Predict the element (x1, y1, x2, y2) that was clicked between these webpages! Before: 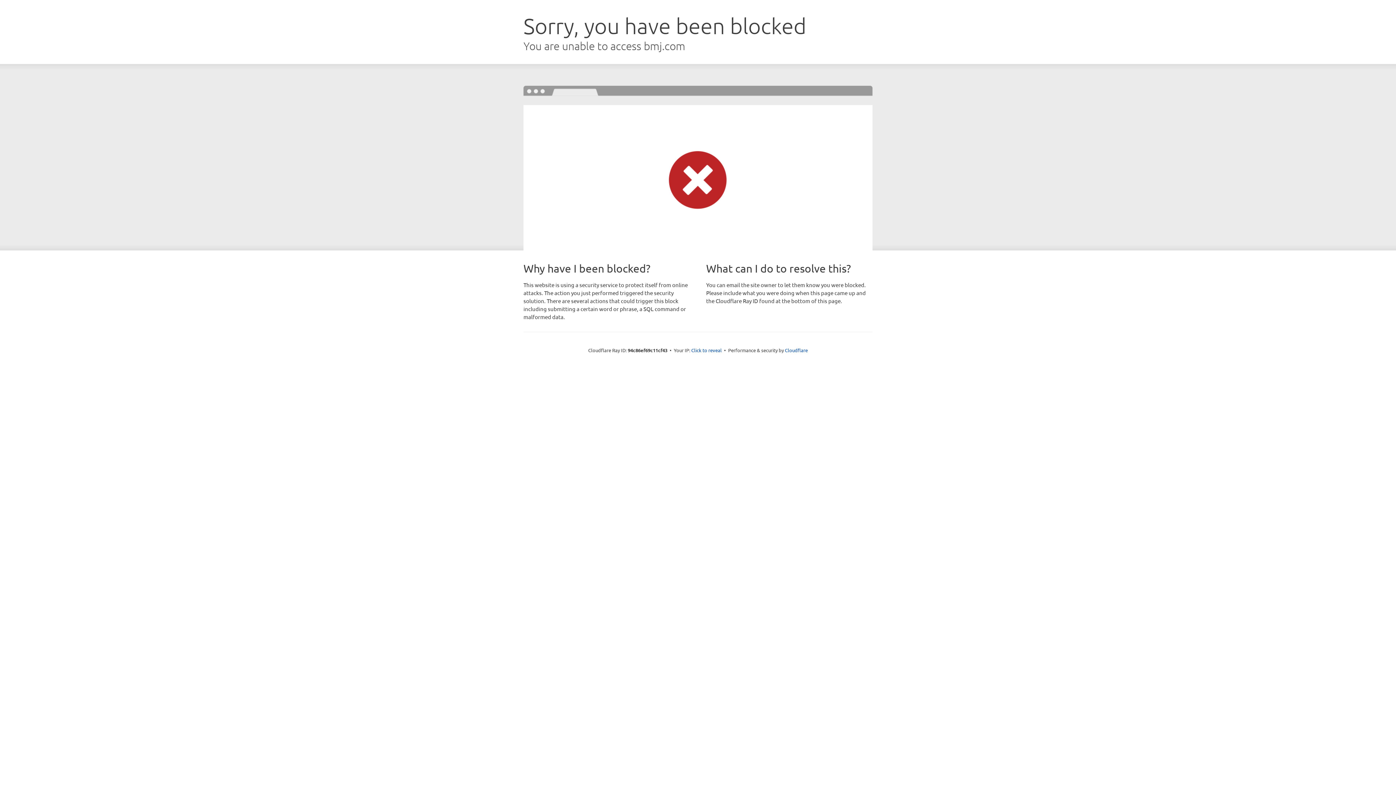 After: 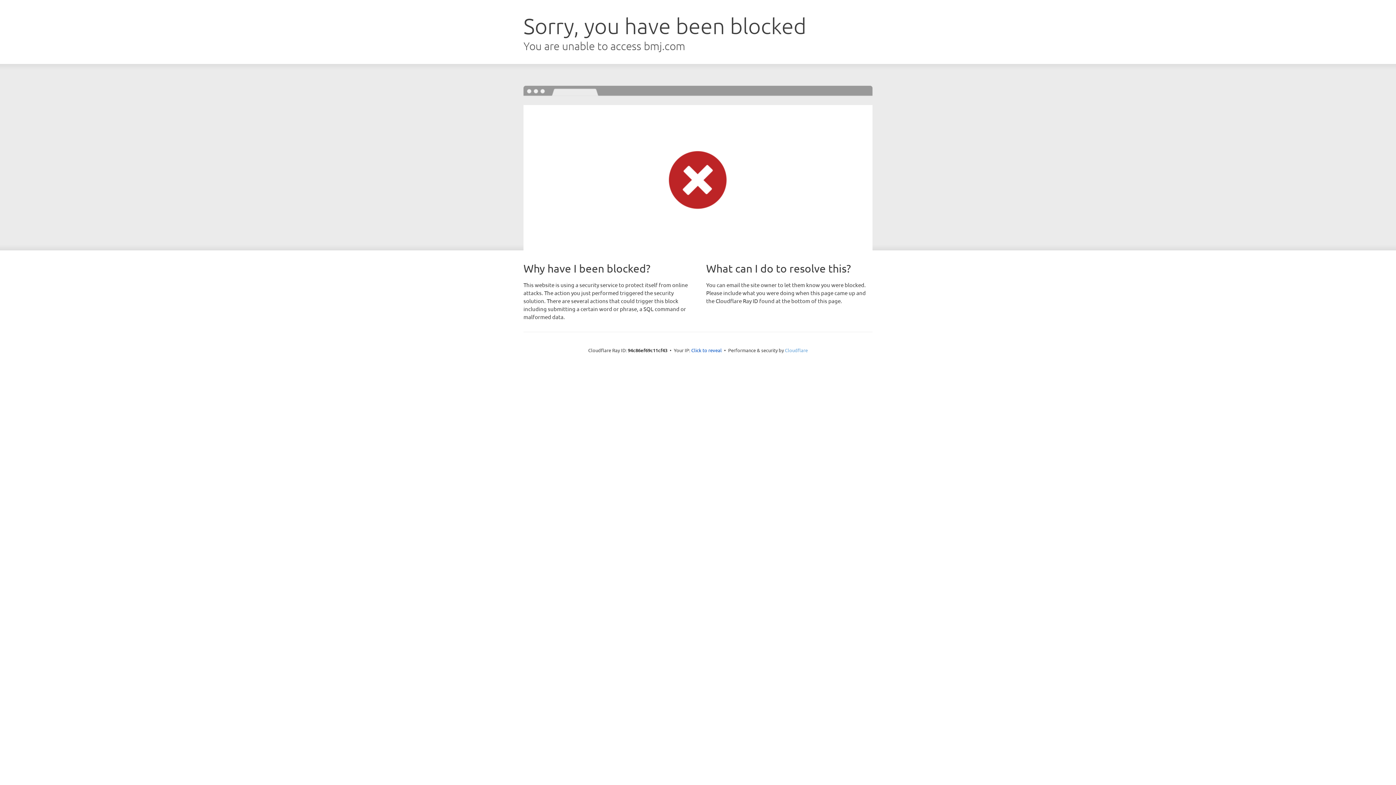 Action: label: Cloudflare bbox: (785, 347, 808, 353)